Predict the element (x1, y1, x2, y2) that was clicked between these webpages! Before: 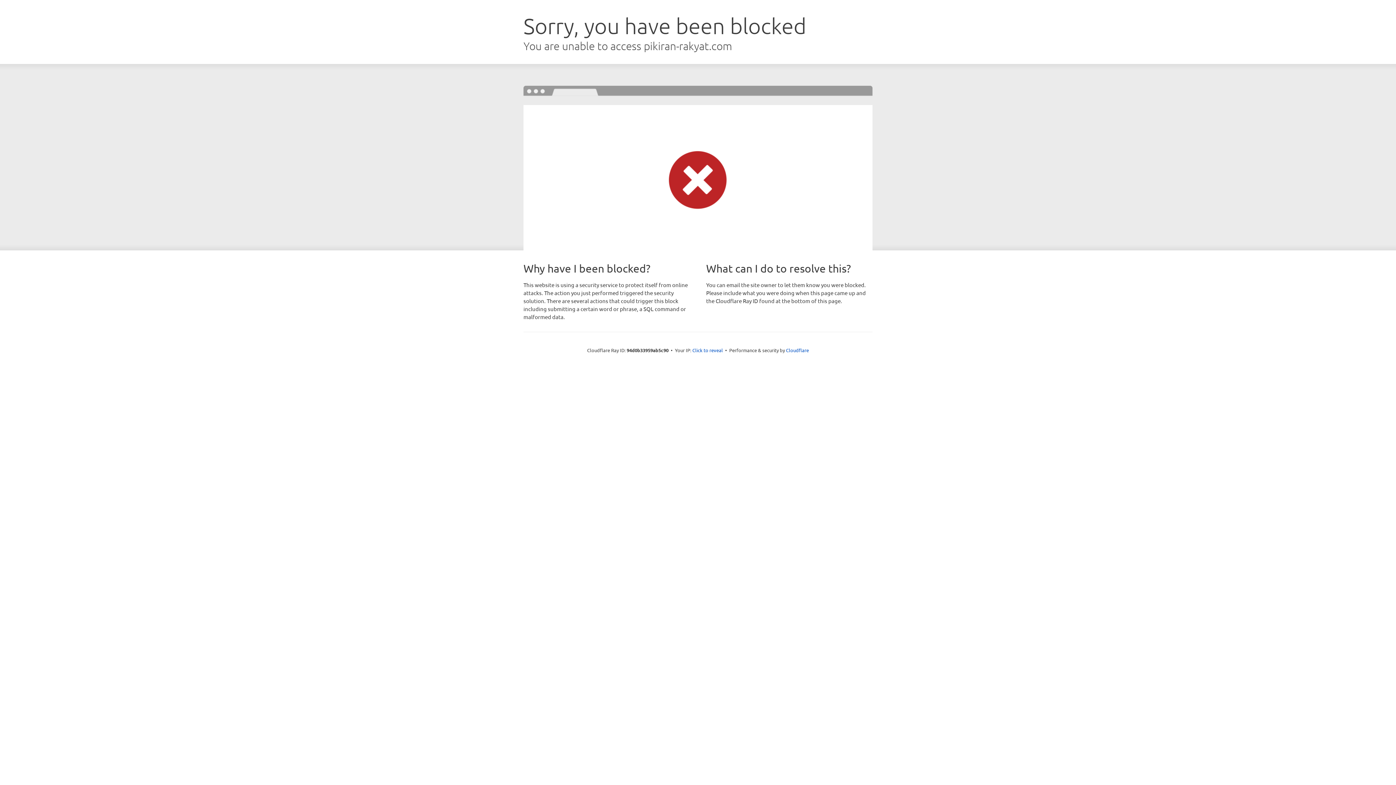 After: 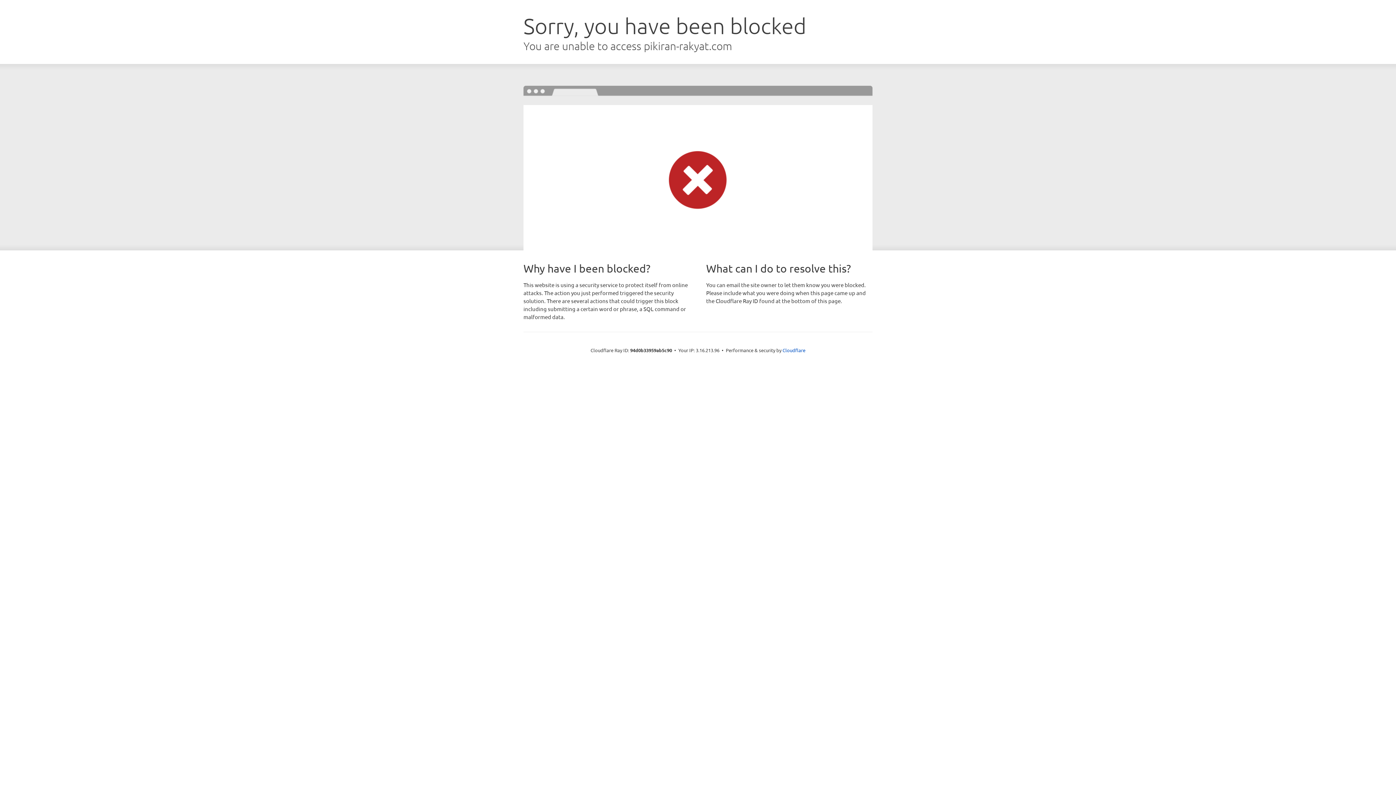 Action: label: Click to reveal bbox: (692, 346, 723, 353)